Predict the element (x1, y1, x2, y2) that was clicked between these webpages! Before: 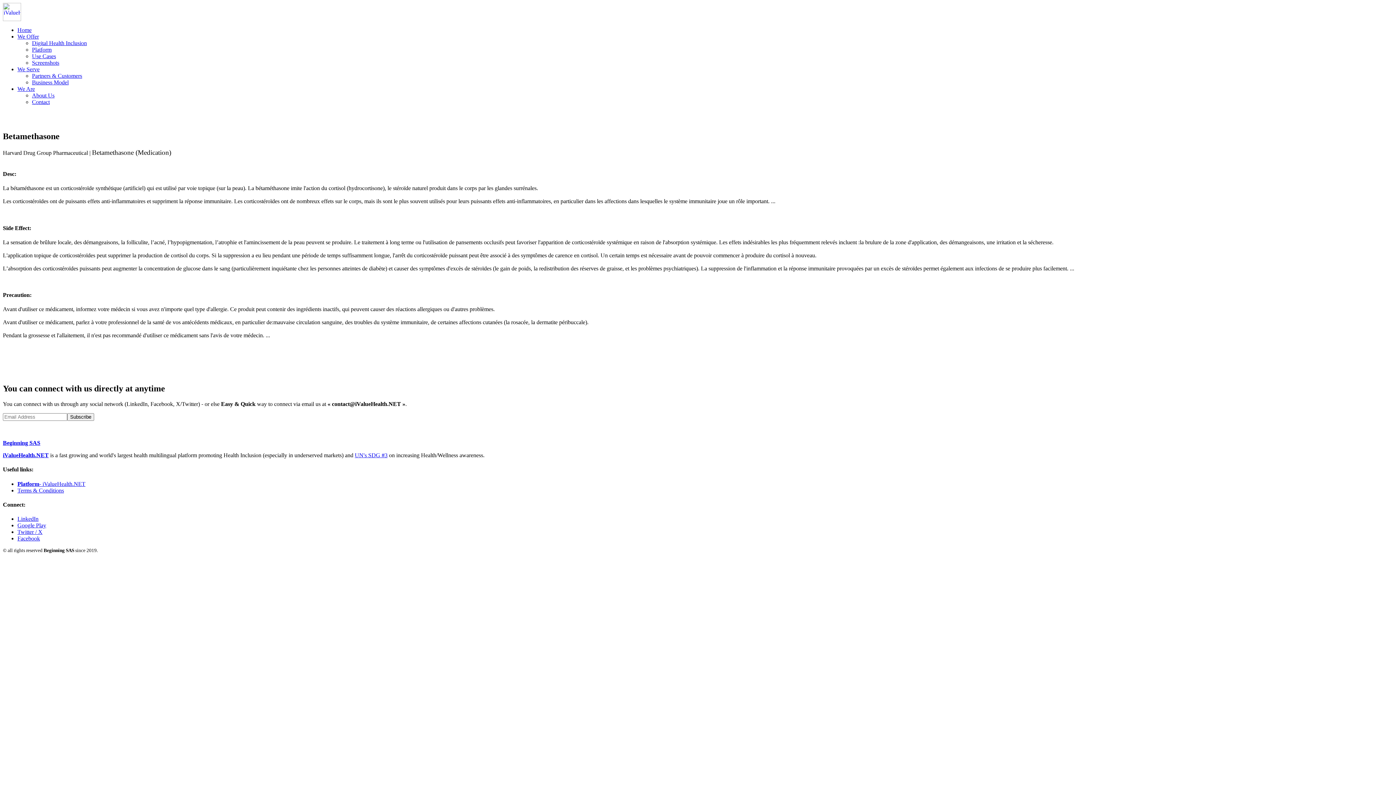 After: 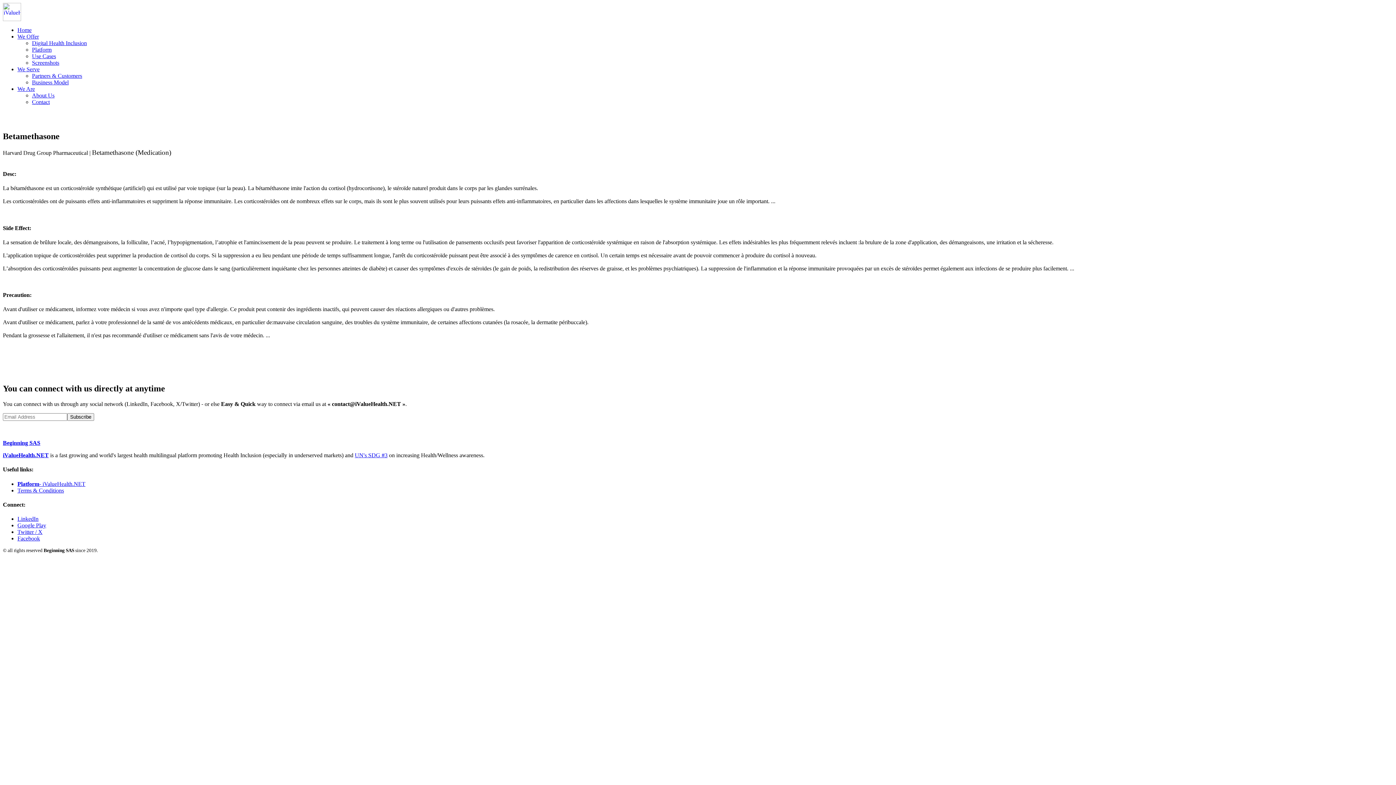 Action: bbox: (17, 522, 46, 528) label: Google Play